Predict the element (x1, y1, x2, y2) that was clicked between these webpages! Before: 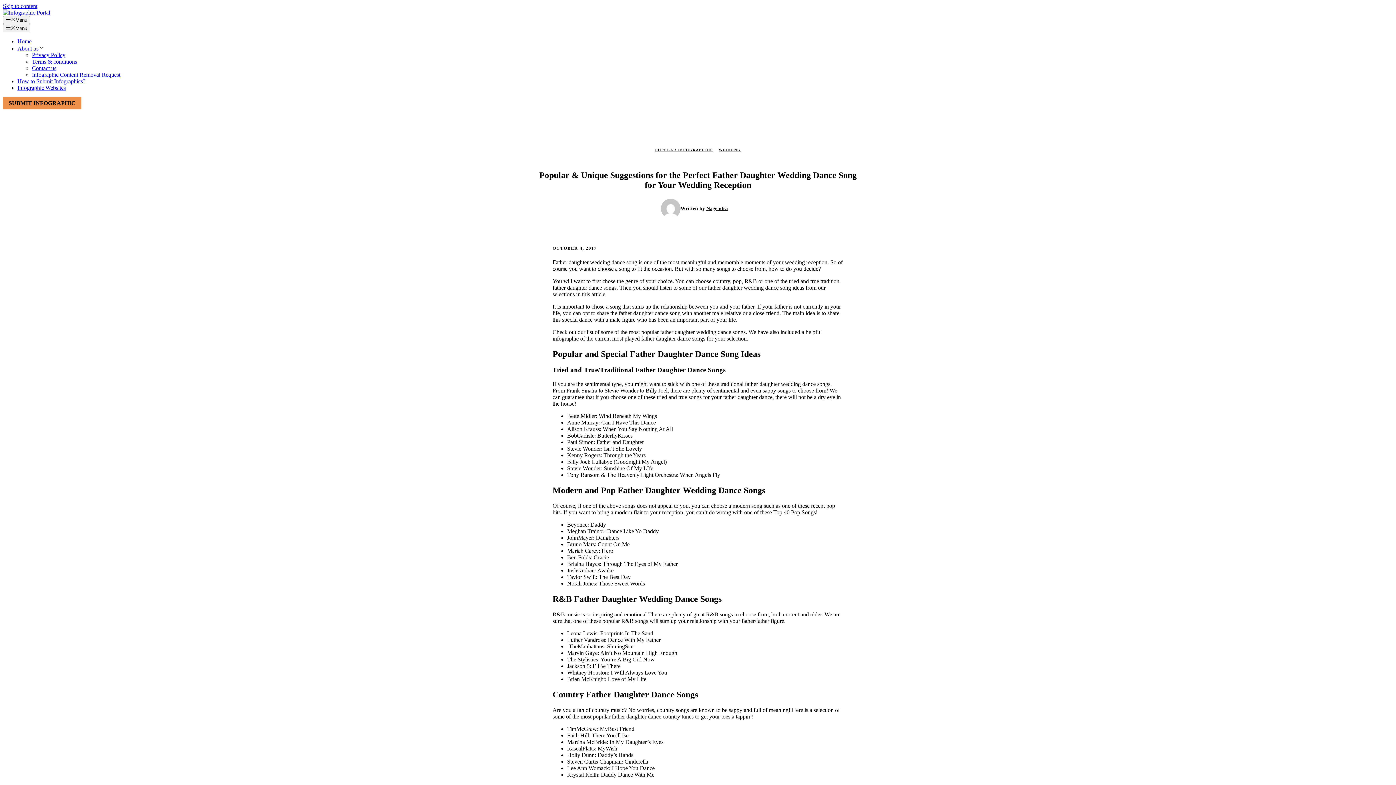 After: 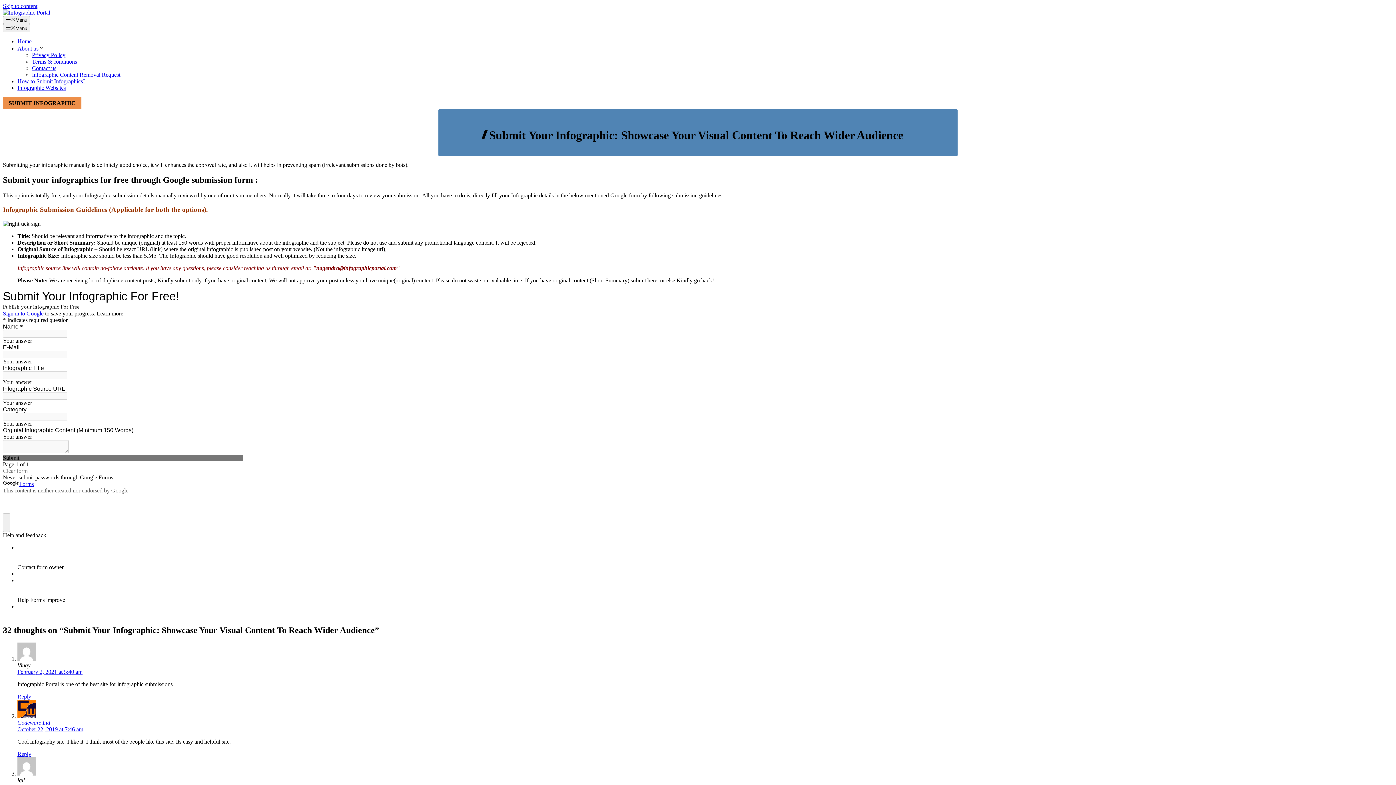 Action: bbox: (2, 96, 81, 109) label: SUBMIT INFOGRAPHIC